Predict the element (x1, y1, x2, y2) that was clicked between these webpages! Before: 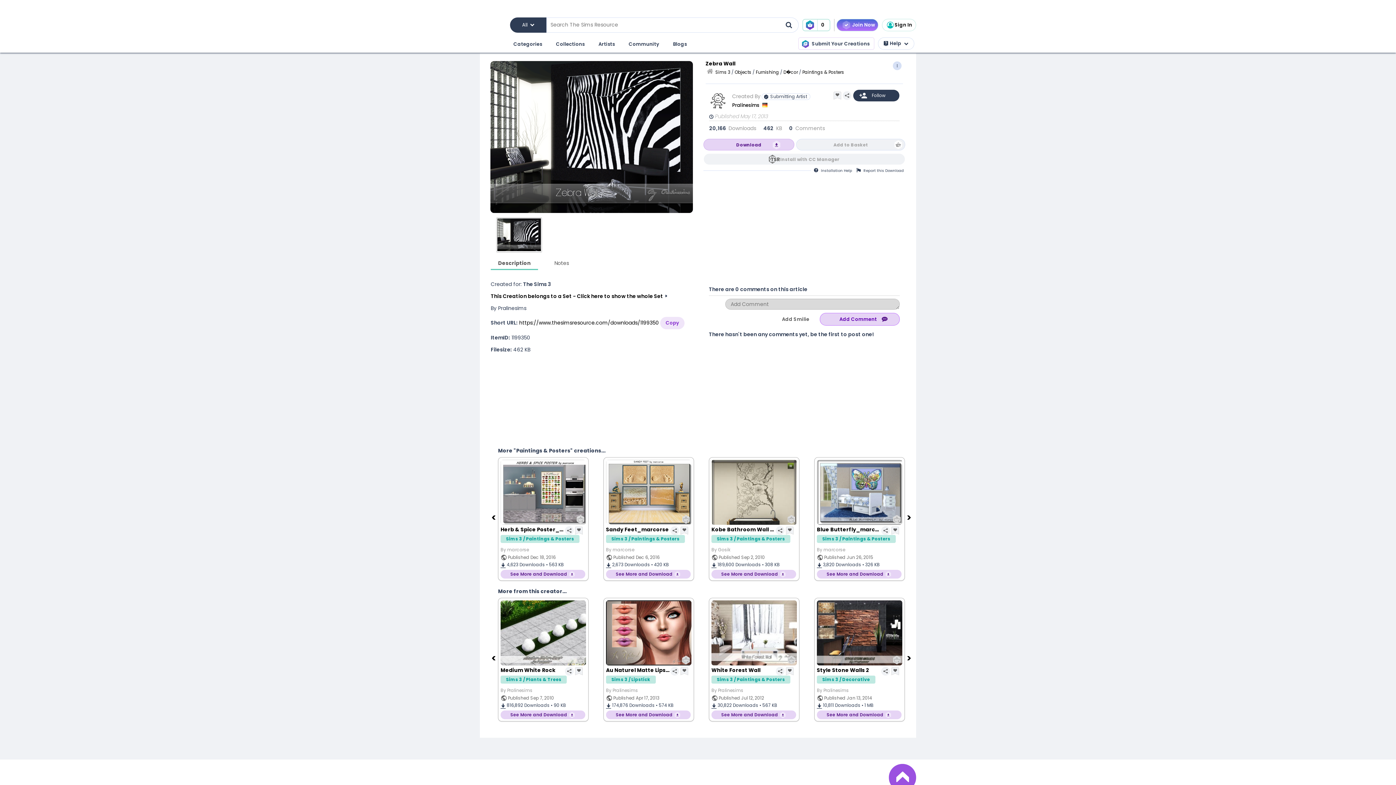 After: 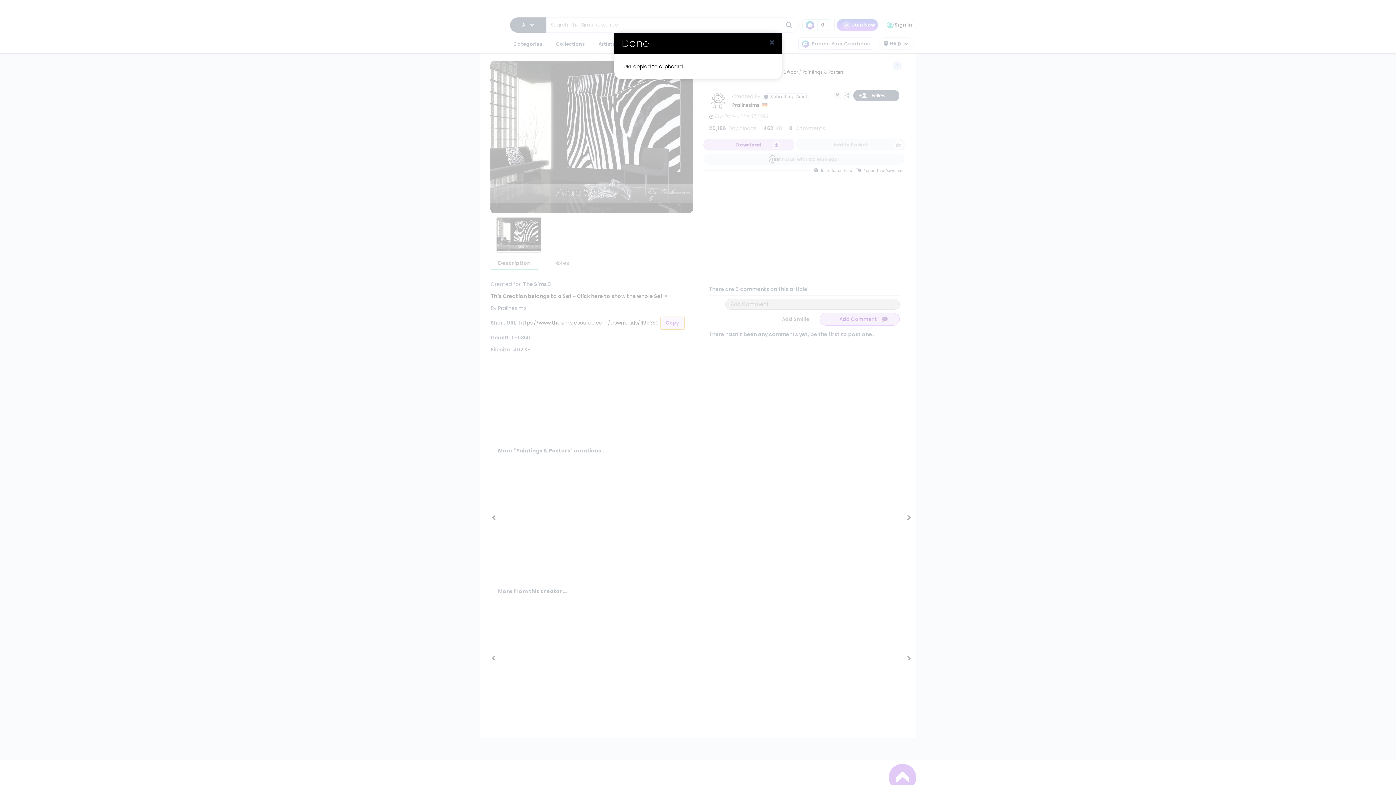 Action: bbox: (660, 317, 684, 329) label: Copy